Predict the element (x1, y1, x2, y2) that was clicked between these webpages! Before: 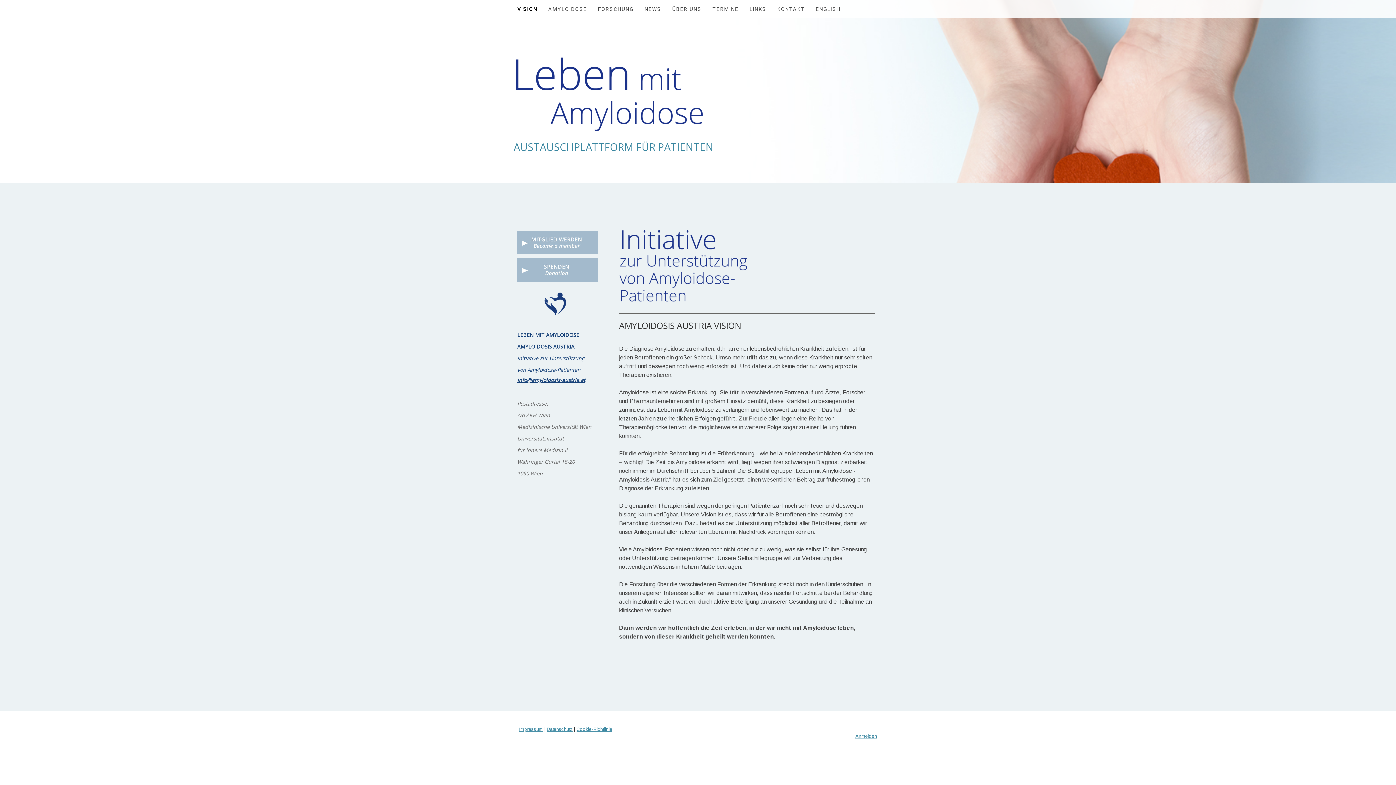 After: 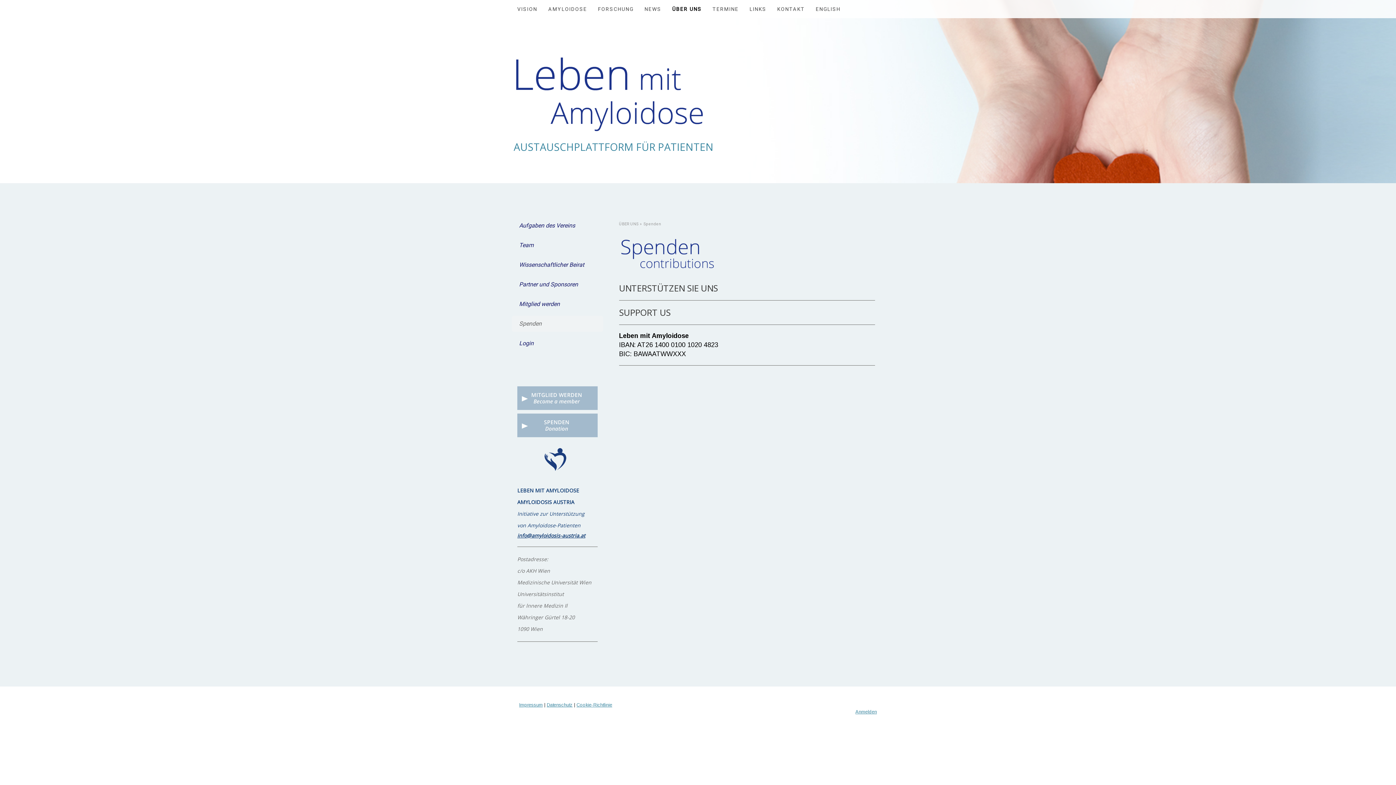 Action: bbox: (517, 259, 597, 265)